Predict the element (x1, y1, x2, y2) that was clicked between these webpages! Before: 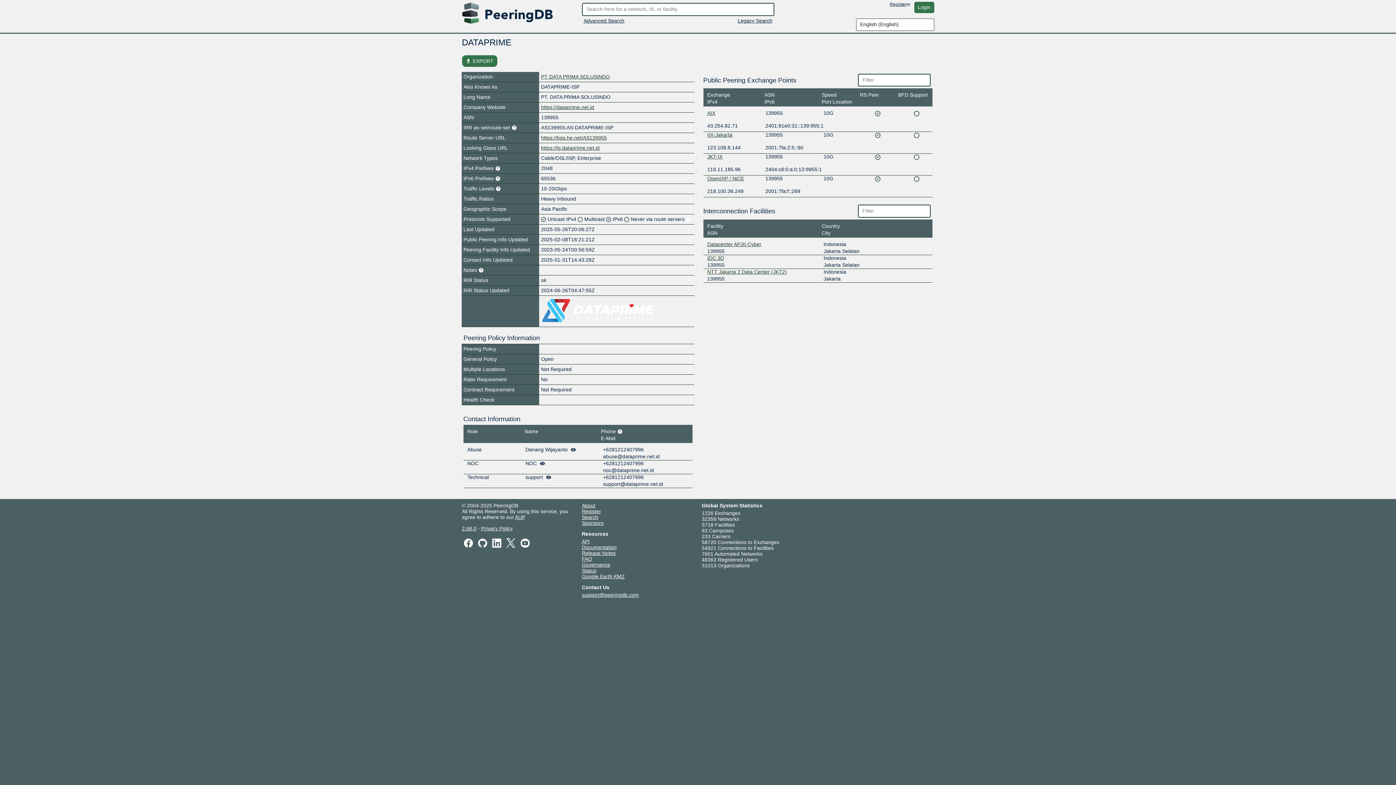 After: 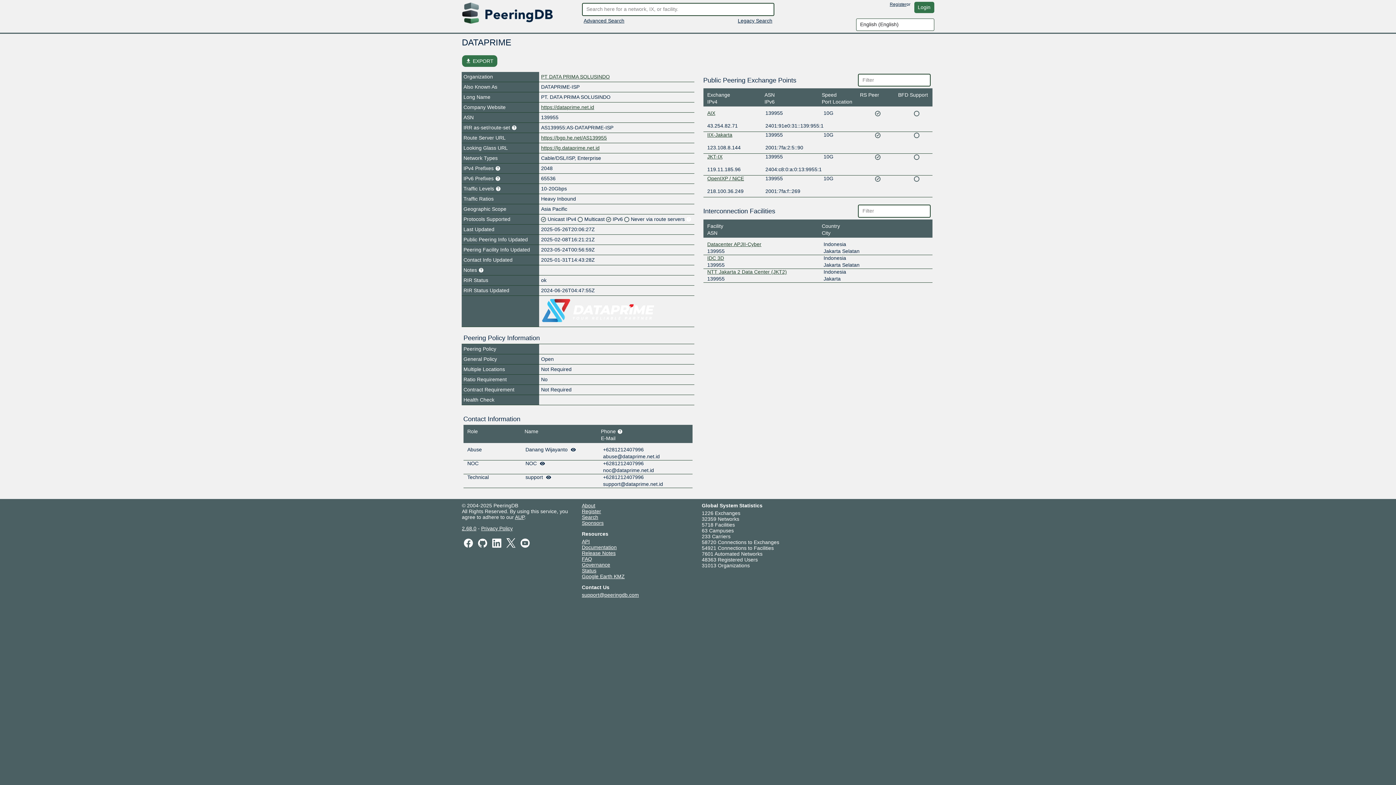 Action: label: Status bbox: (582, 568, 596, 573)